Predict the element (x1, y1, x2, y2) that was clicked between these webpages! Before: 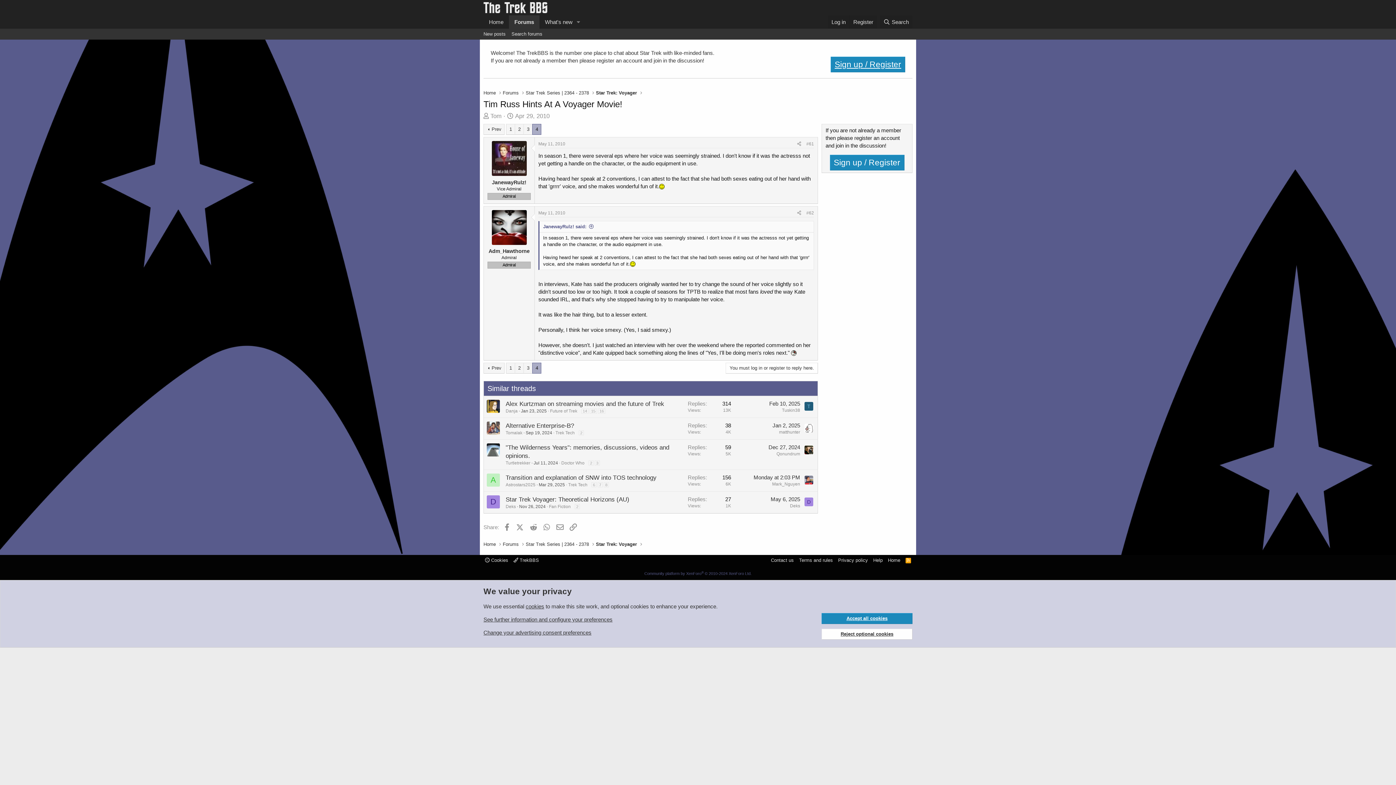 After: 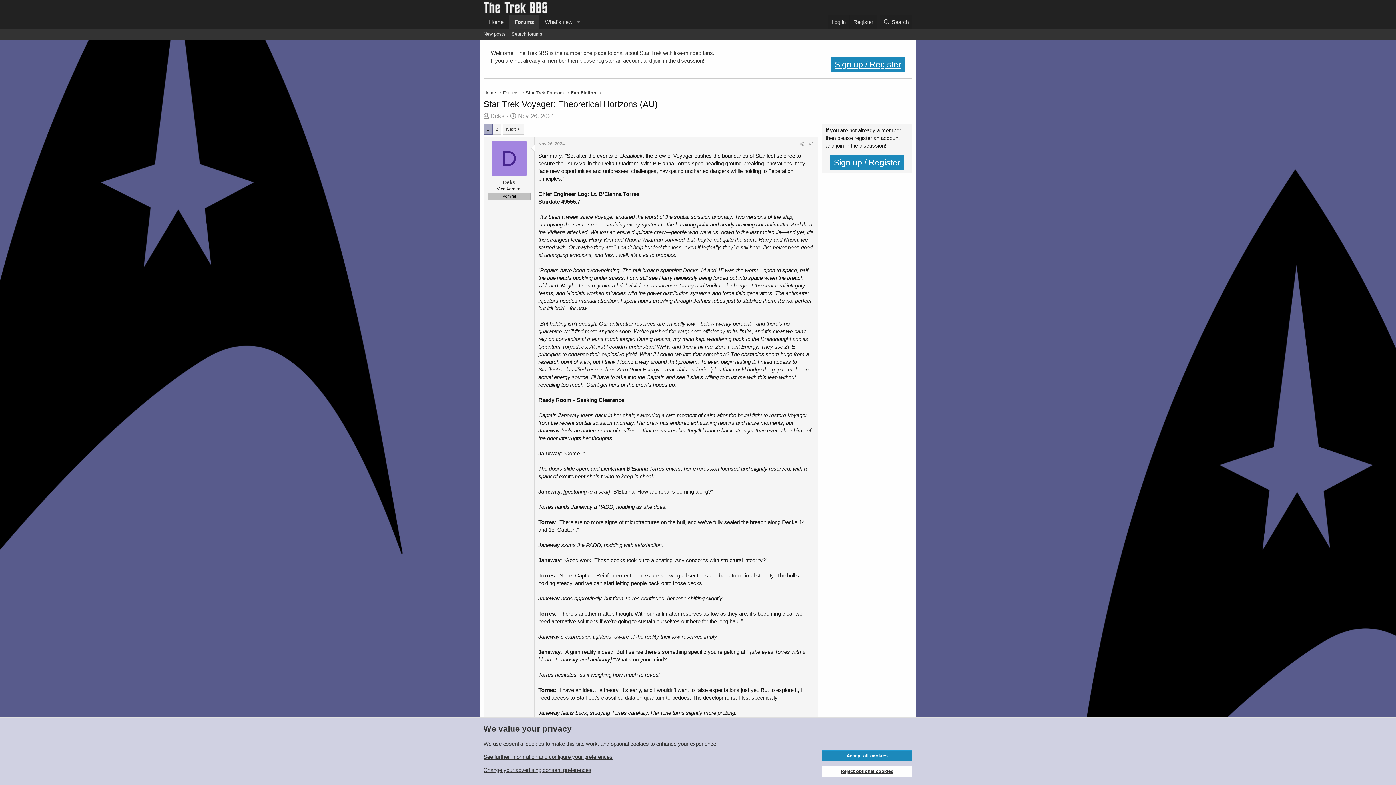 Action: bbox: (519, 504, 545, 509) label: Nov 26, 2024